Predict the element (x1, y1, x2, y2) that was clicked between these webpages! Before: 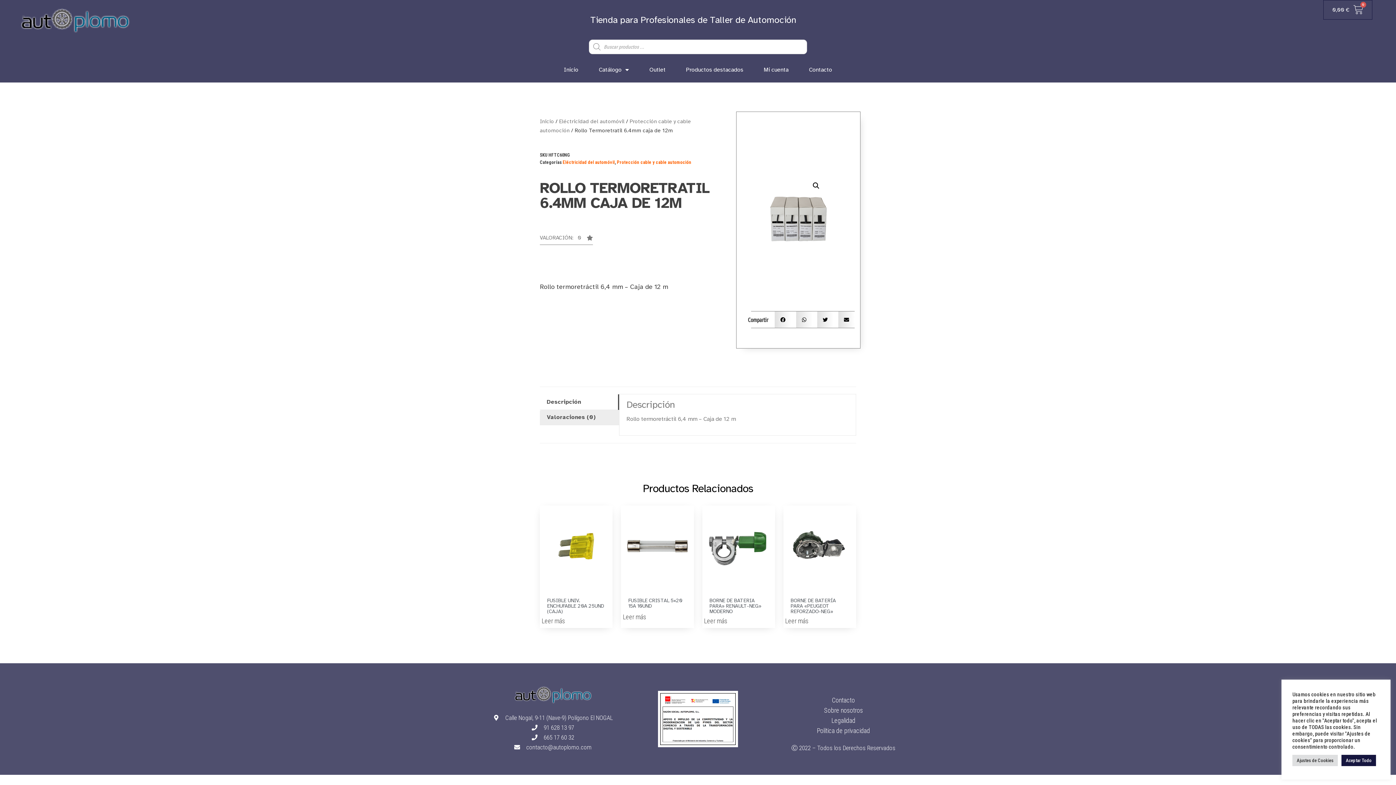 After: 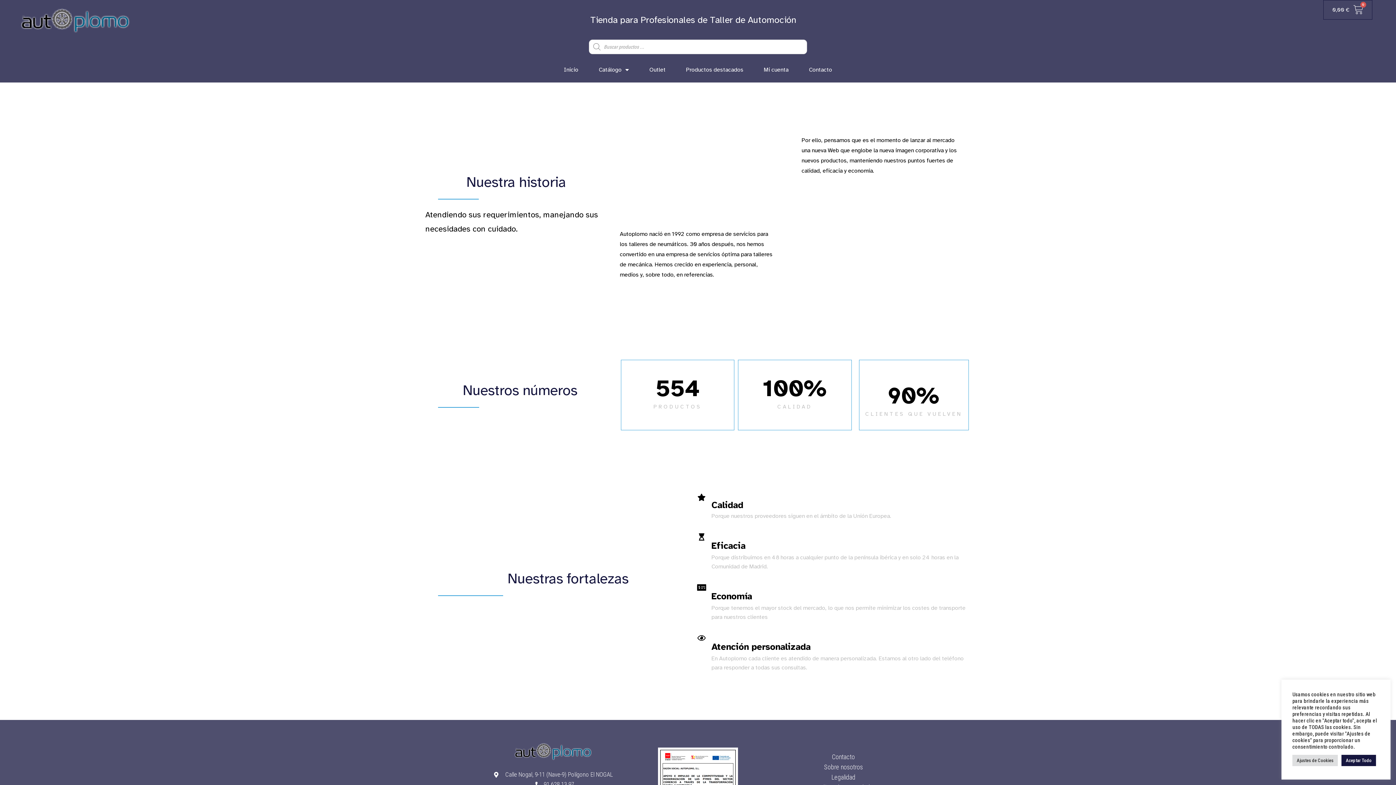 Action: label: Sobre nosotros bbox: (770, 705, 916, 715)